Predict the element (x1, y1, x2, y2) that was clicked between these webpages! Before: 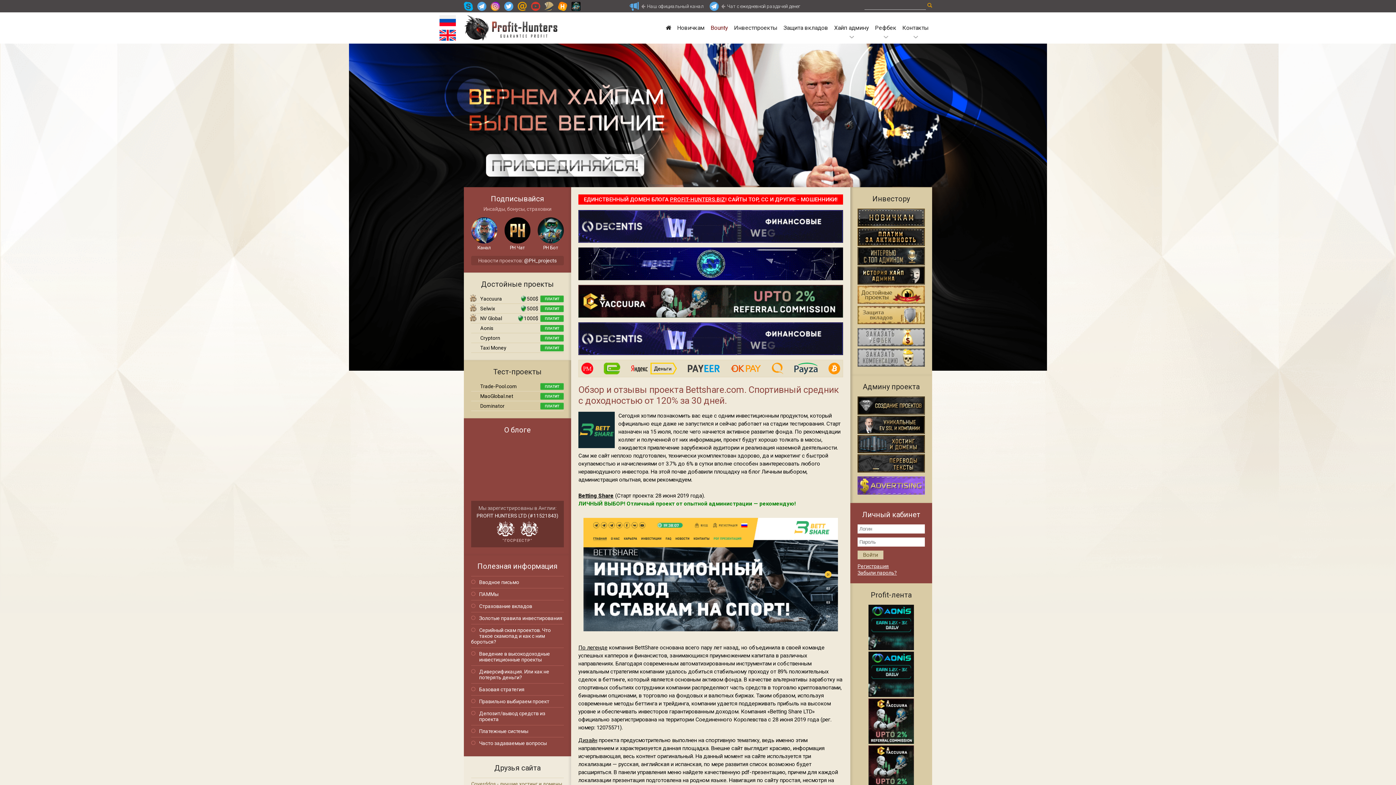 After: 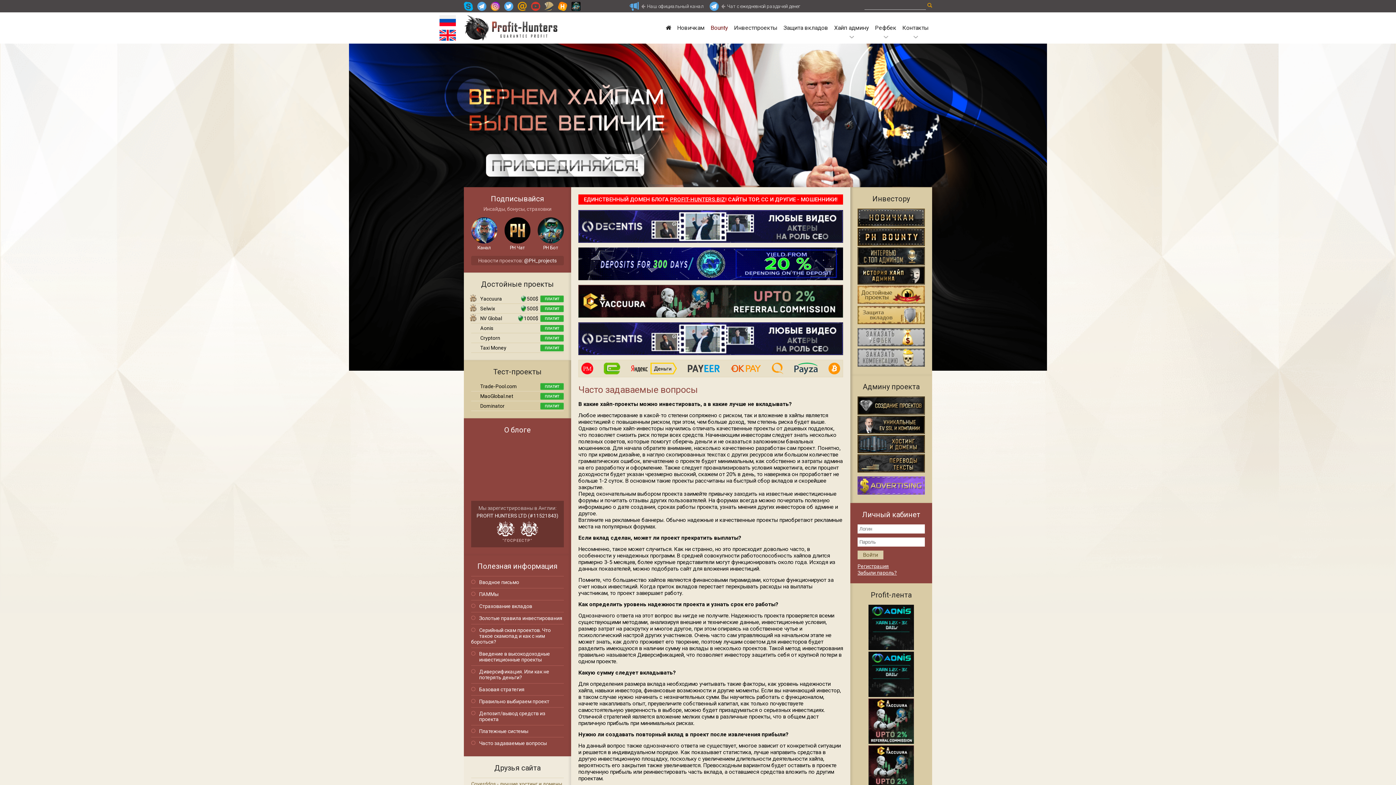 Action: bbox: (479, 740, 546, 746) label: Часто задаваемые вопросы